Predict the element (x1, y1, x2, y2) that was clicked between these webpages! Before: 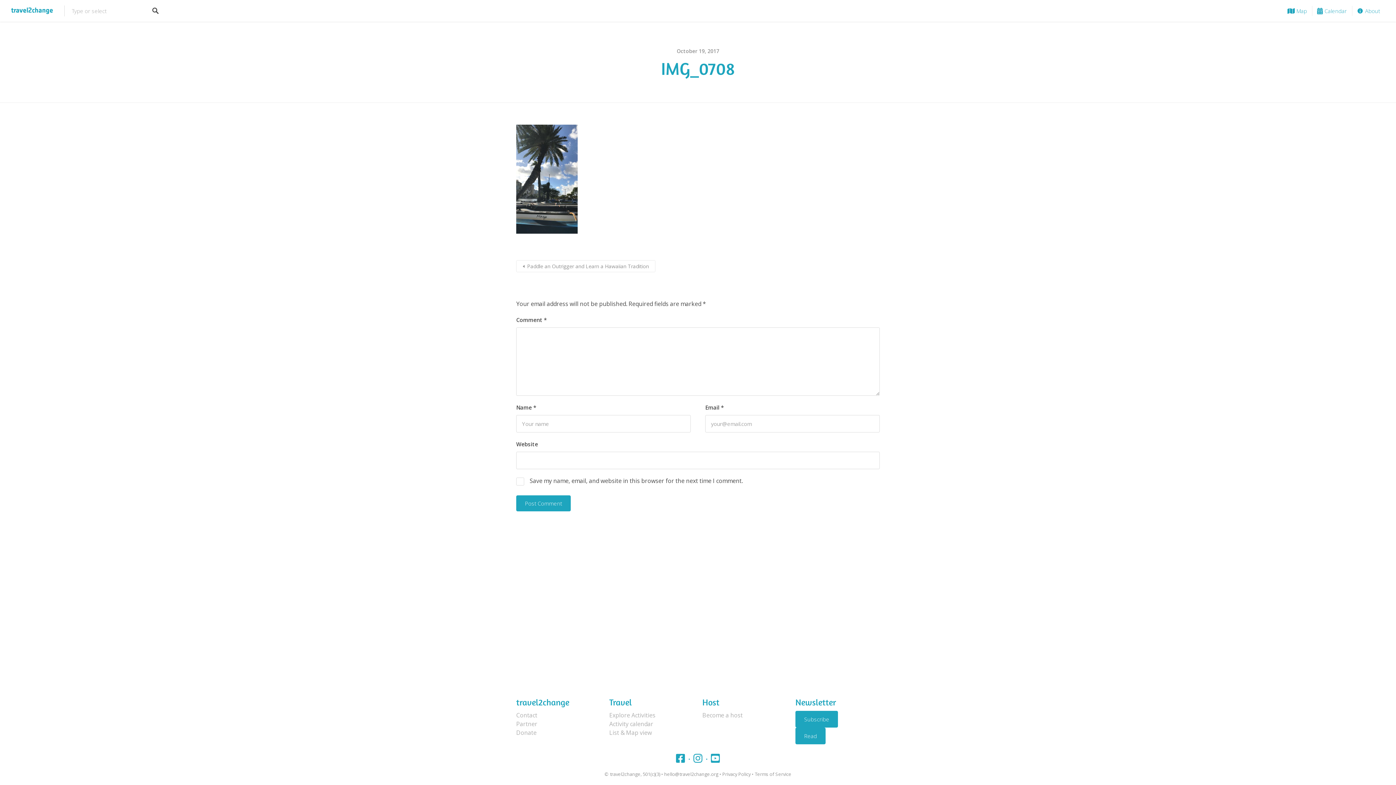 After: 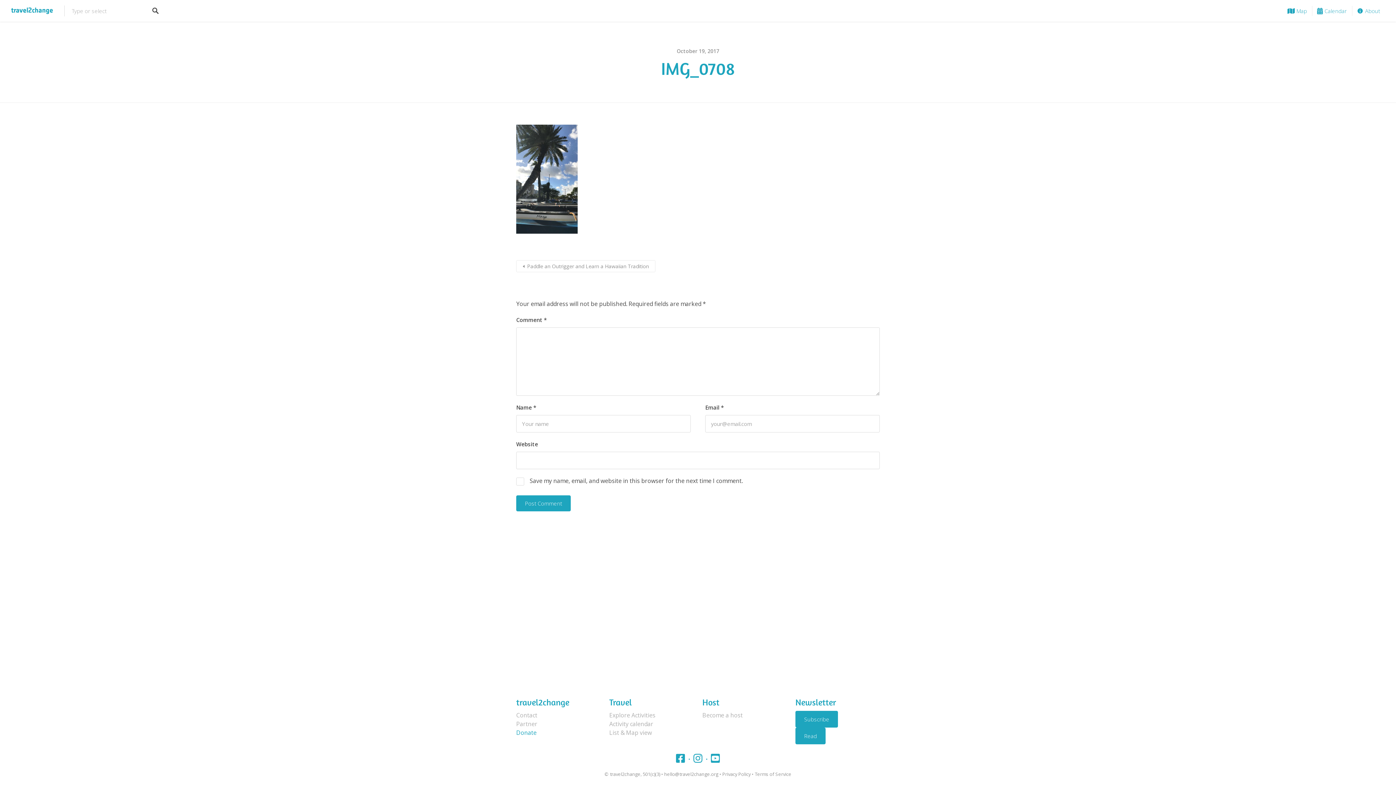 Action: label: Donate bbox: (516, 729, 536, 737)